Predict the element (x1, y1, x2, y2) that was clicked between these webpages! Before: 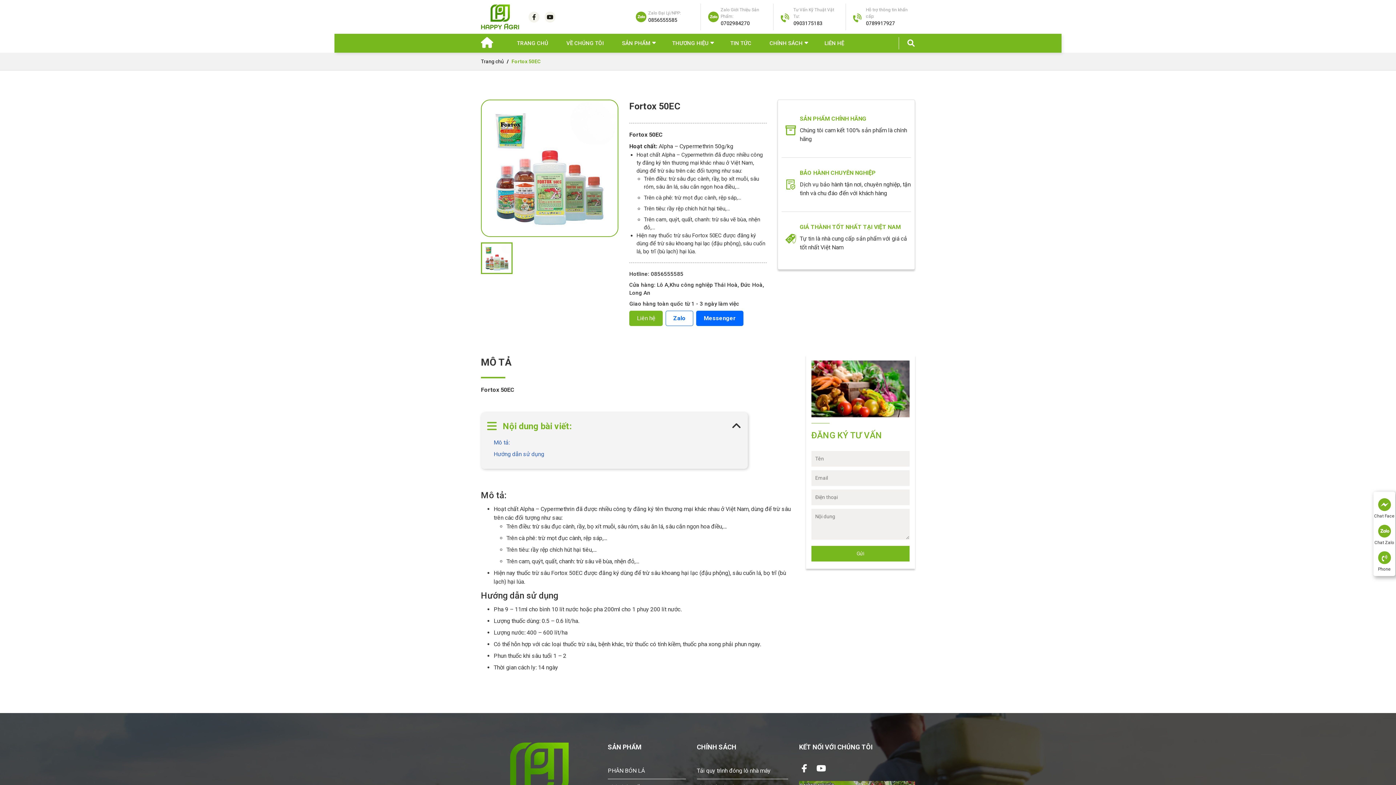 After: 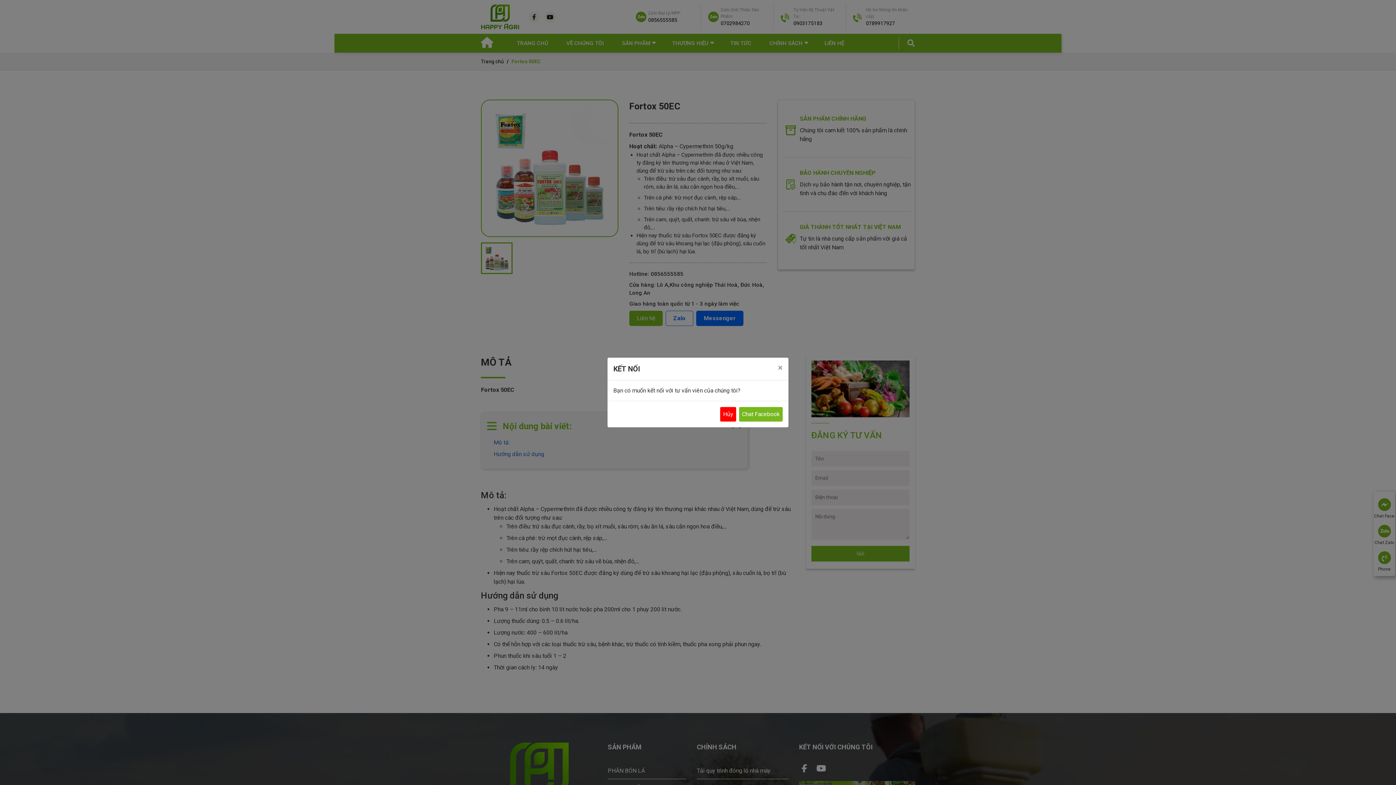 Action: bbox: (1378, 498, 1391, 511)